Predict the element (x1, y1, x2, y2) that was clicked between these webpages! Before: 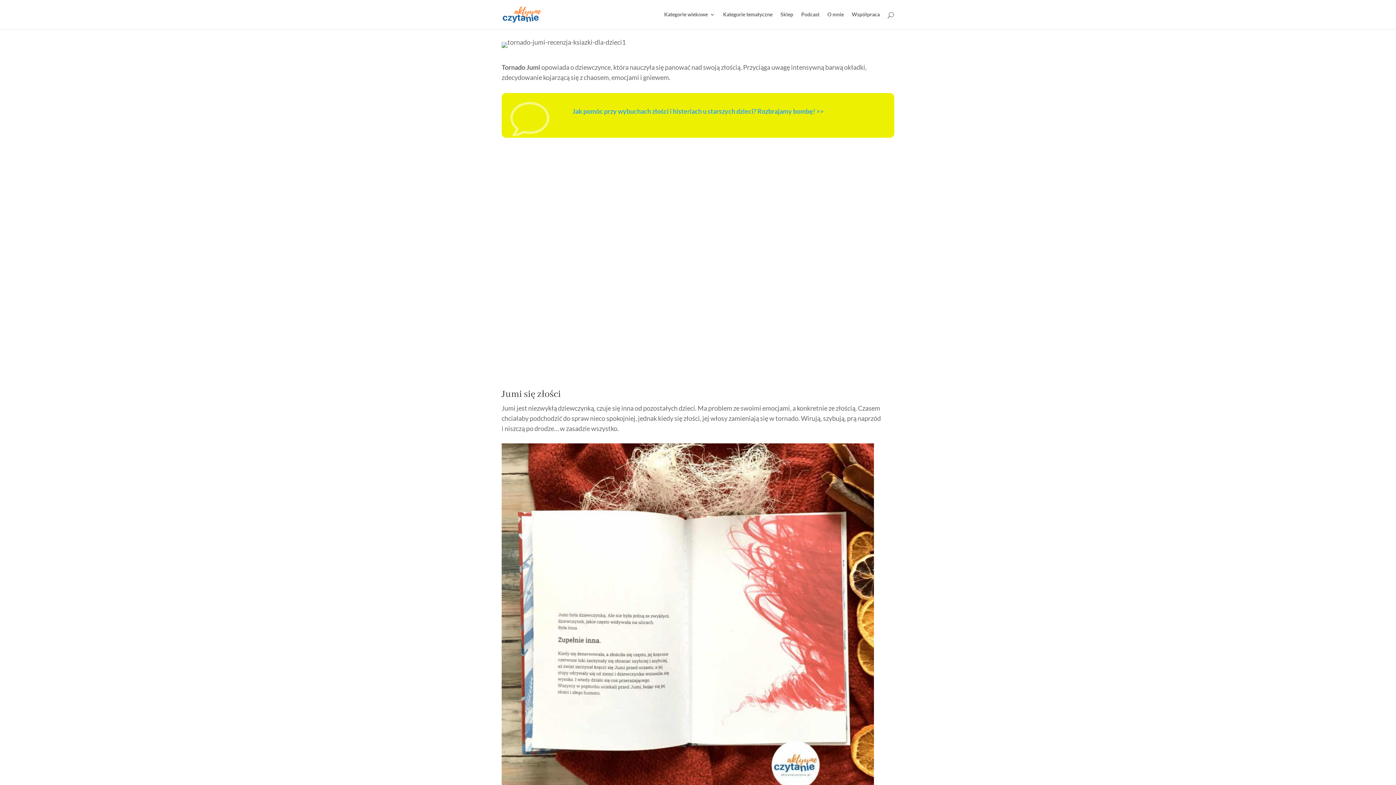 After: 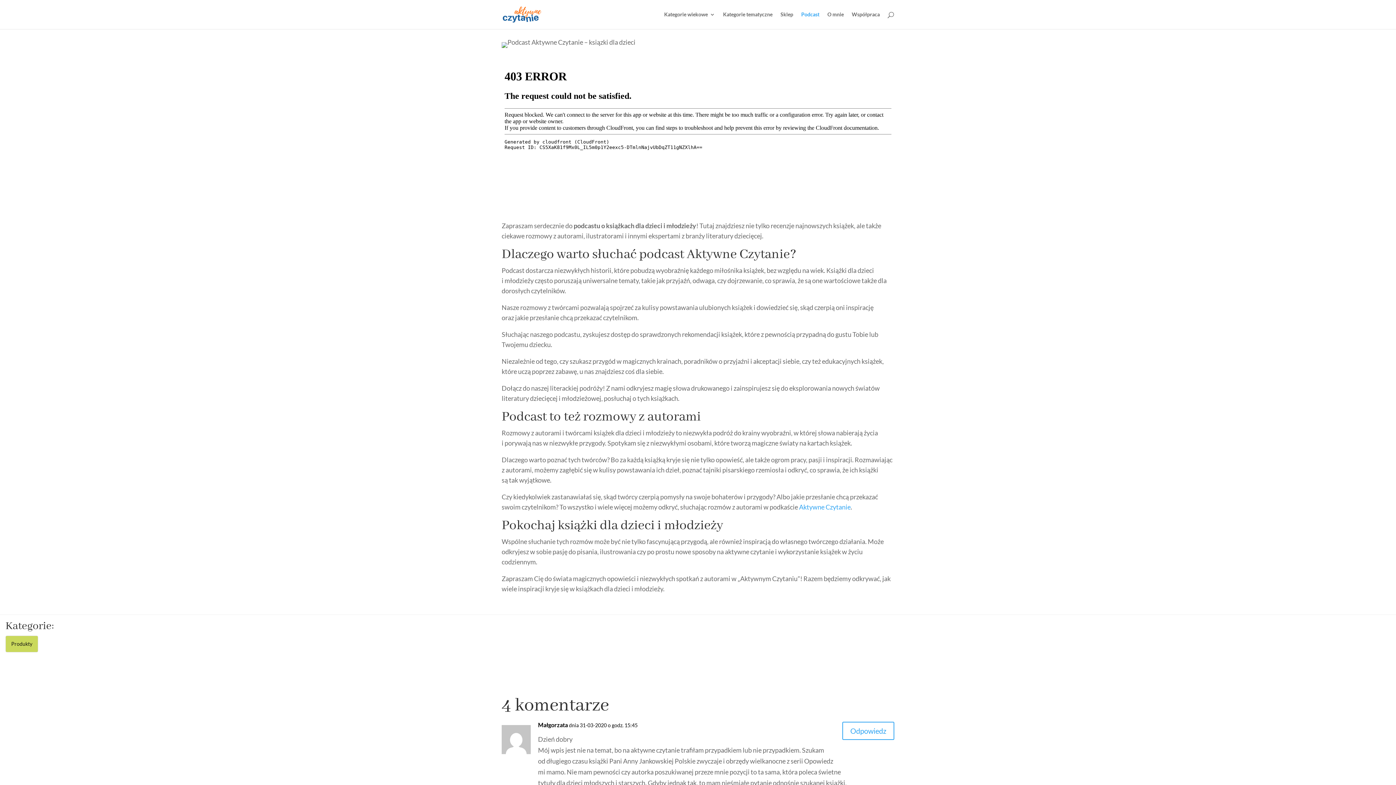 Action: bbox: (801, 12, 819, 29) label: Podcast